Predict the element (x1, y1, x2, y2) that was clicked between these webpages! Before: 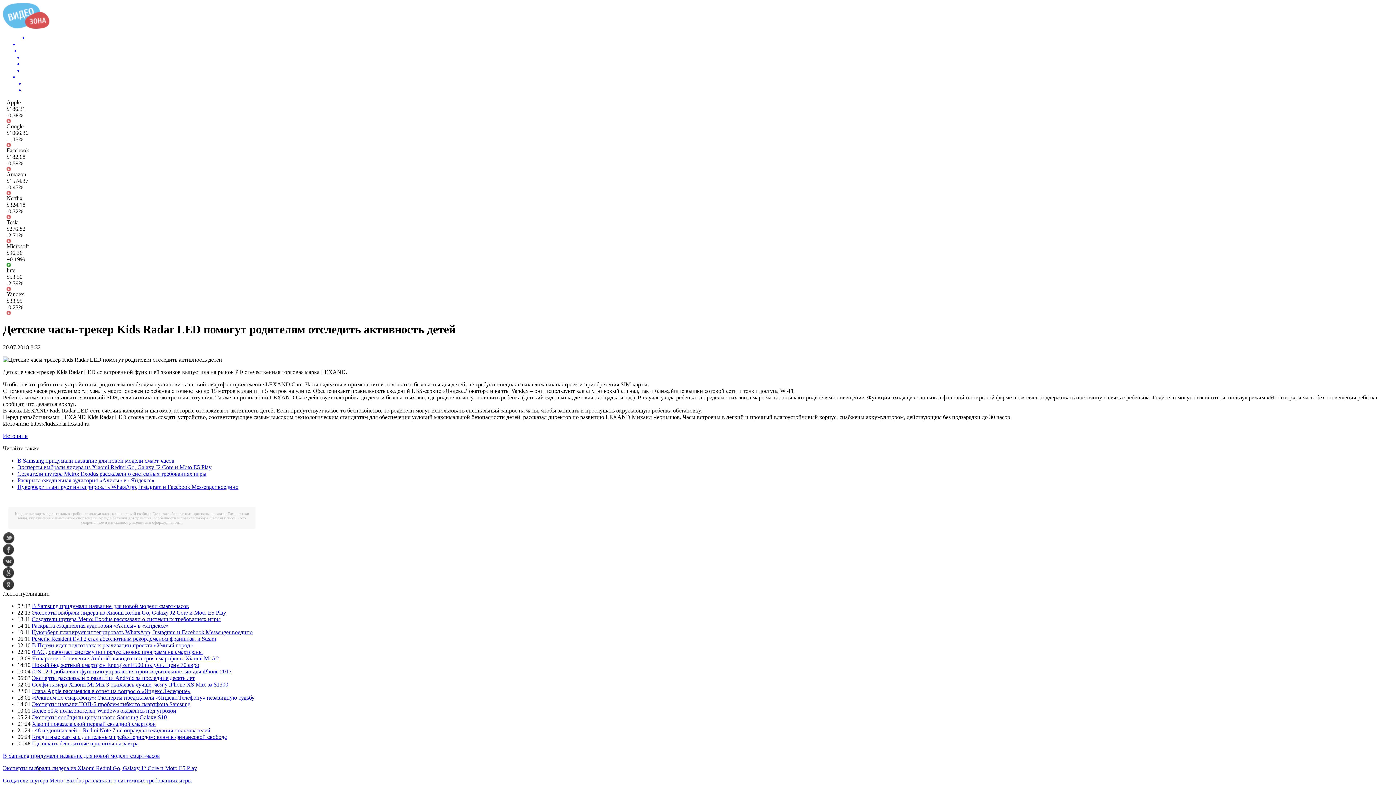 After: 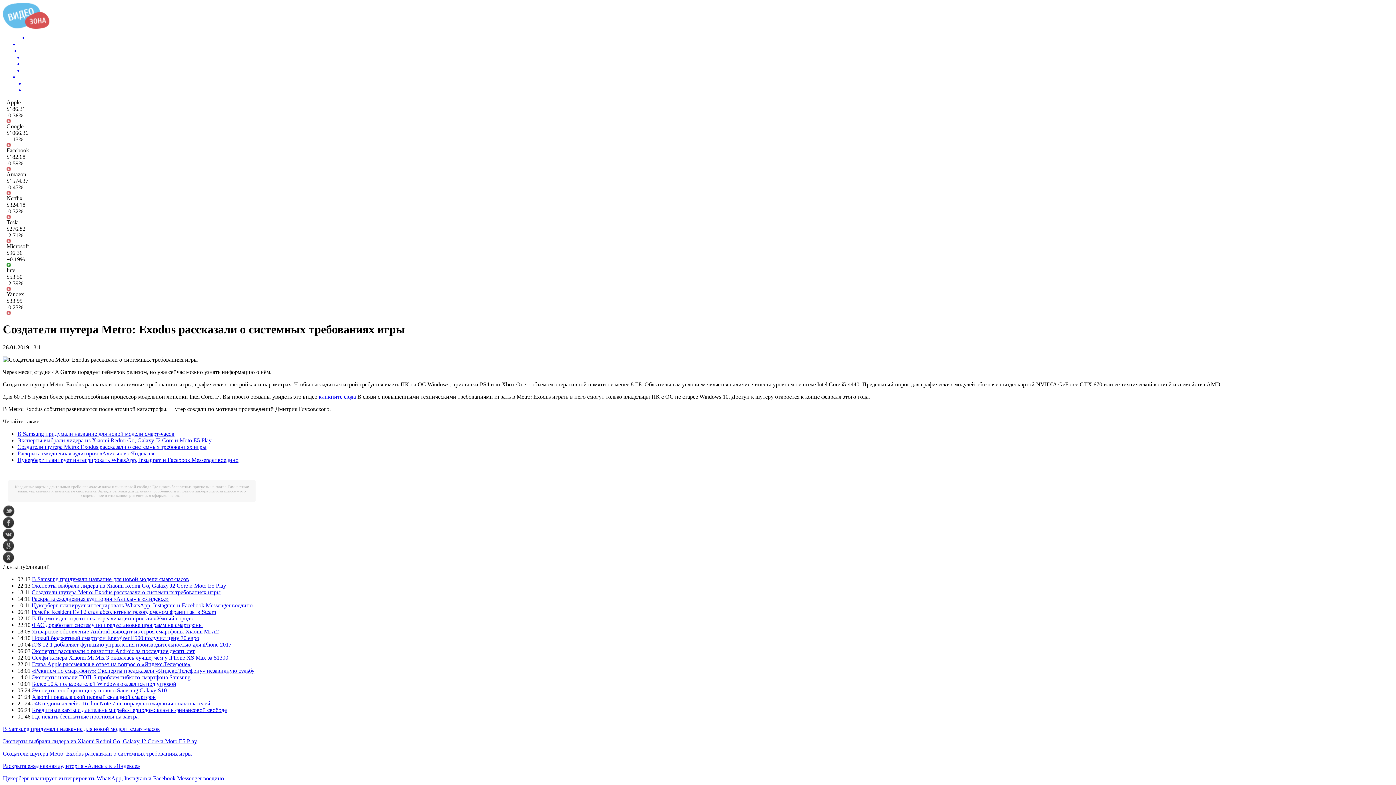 Action: label: Создатели шутера Metro: Exodus рассказали о системных требованиях игры bbox: (31, 616, 220, 622)